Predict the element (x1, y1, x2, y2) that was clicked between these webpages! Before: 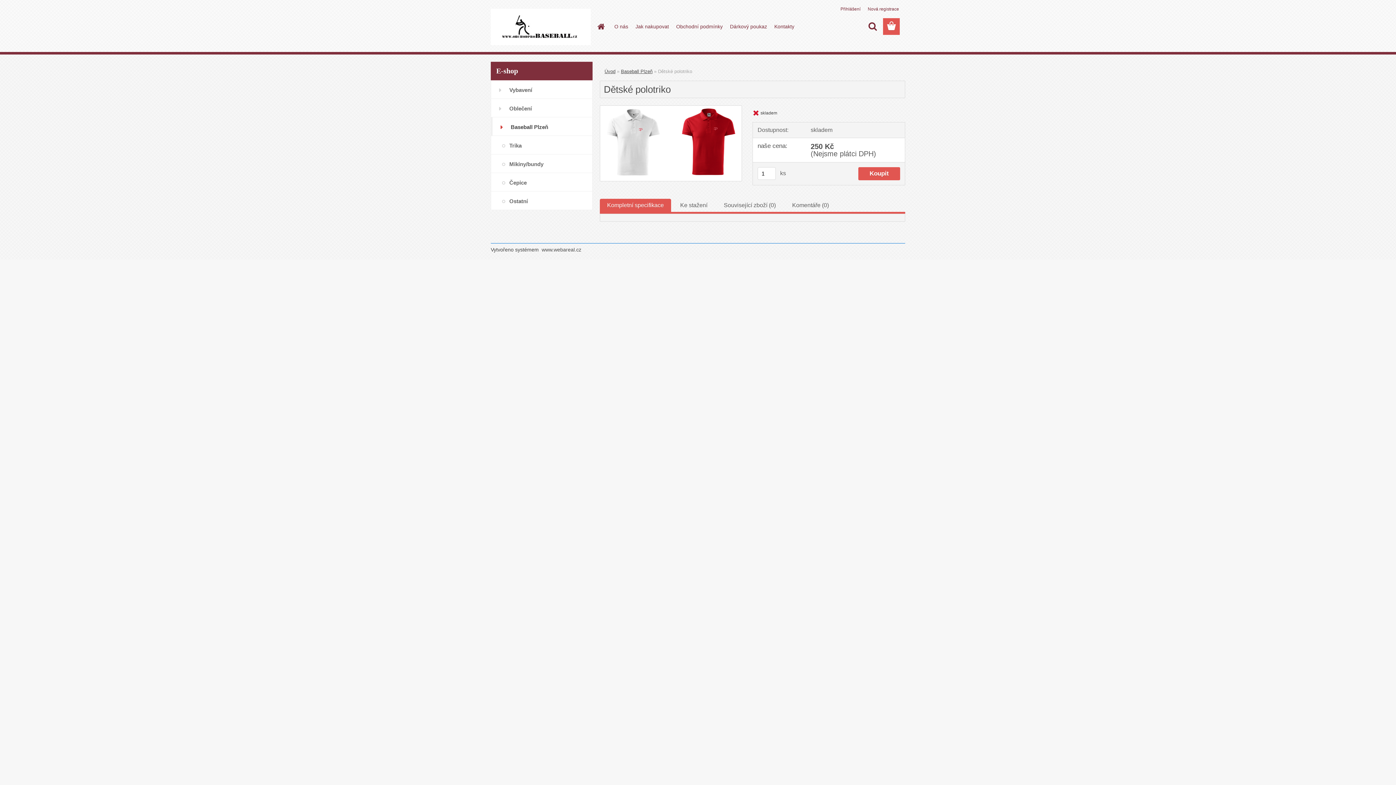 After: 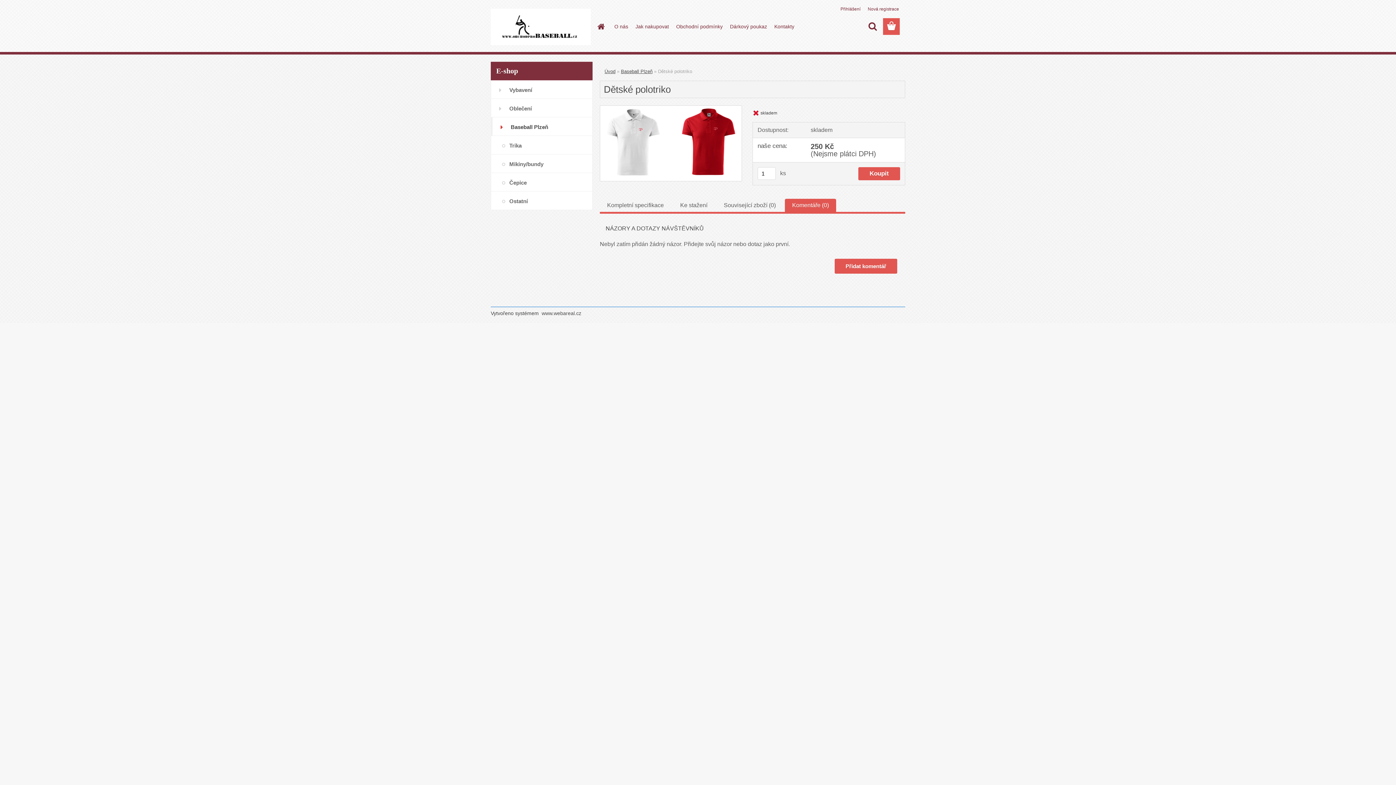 Action: bbox: (792, 202, 829, 208) label: Komentáře (0)